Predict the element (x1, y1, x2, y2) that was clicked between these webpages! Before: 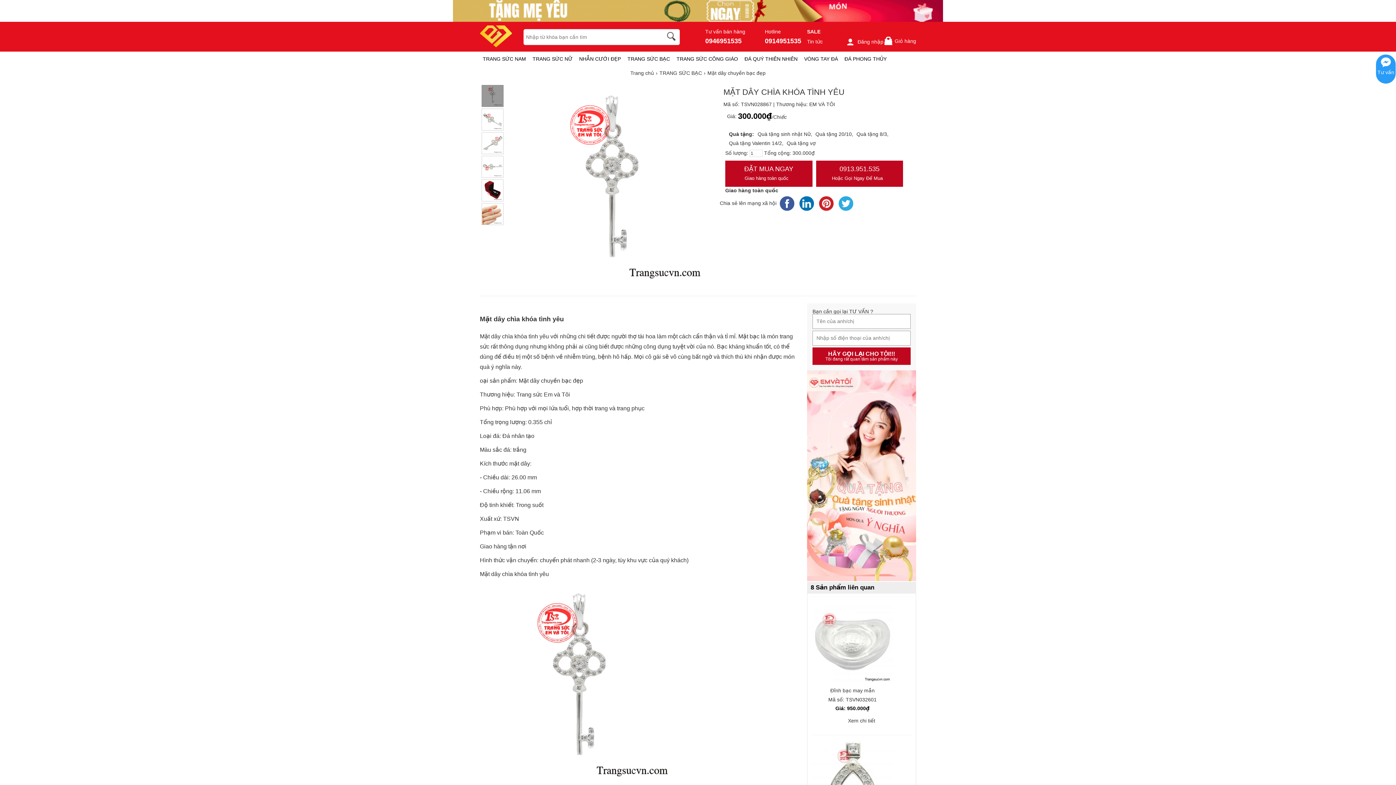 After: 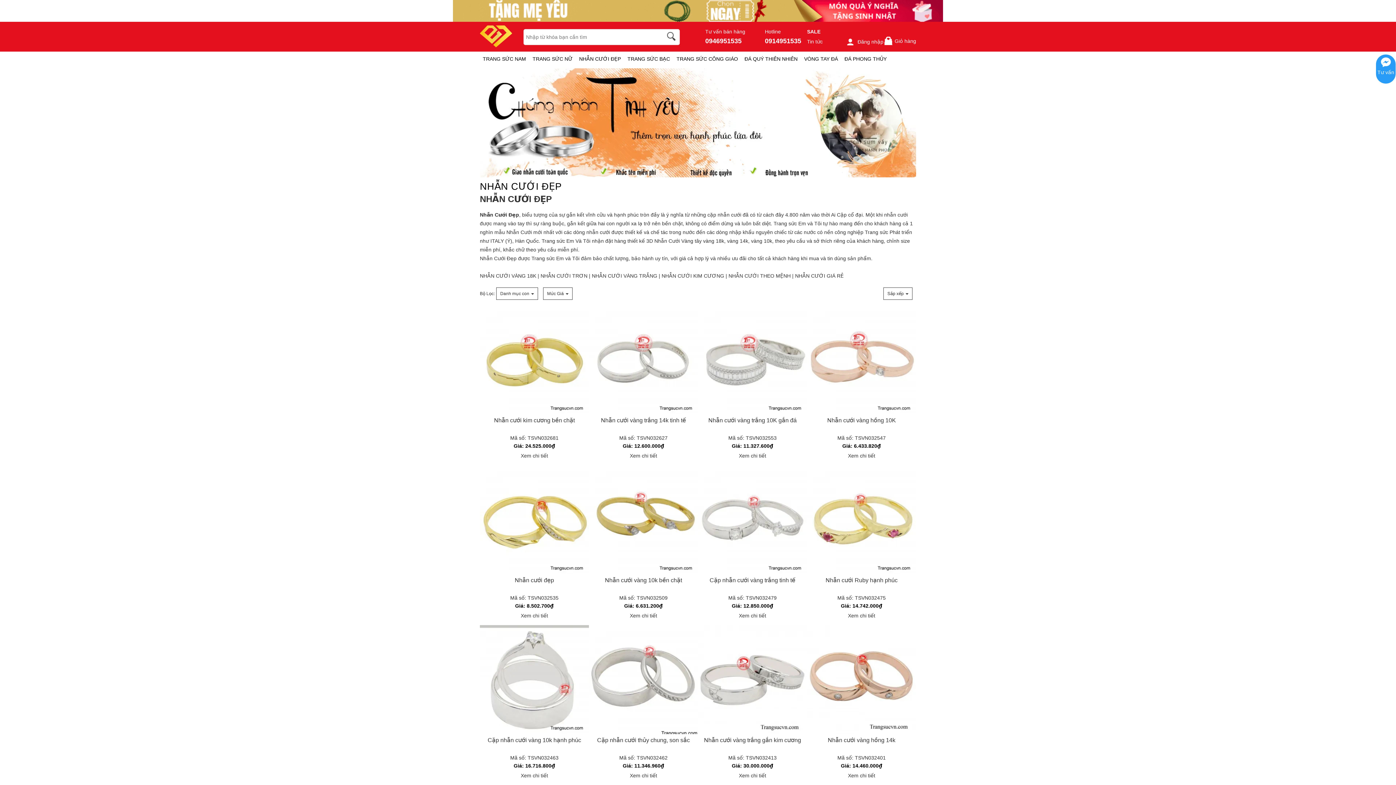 Action: label: NHẪN CƯỚI ĐẸP bbox: (579, 51, 621, 66)